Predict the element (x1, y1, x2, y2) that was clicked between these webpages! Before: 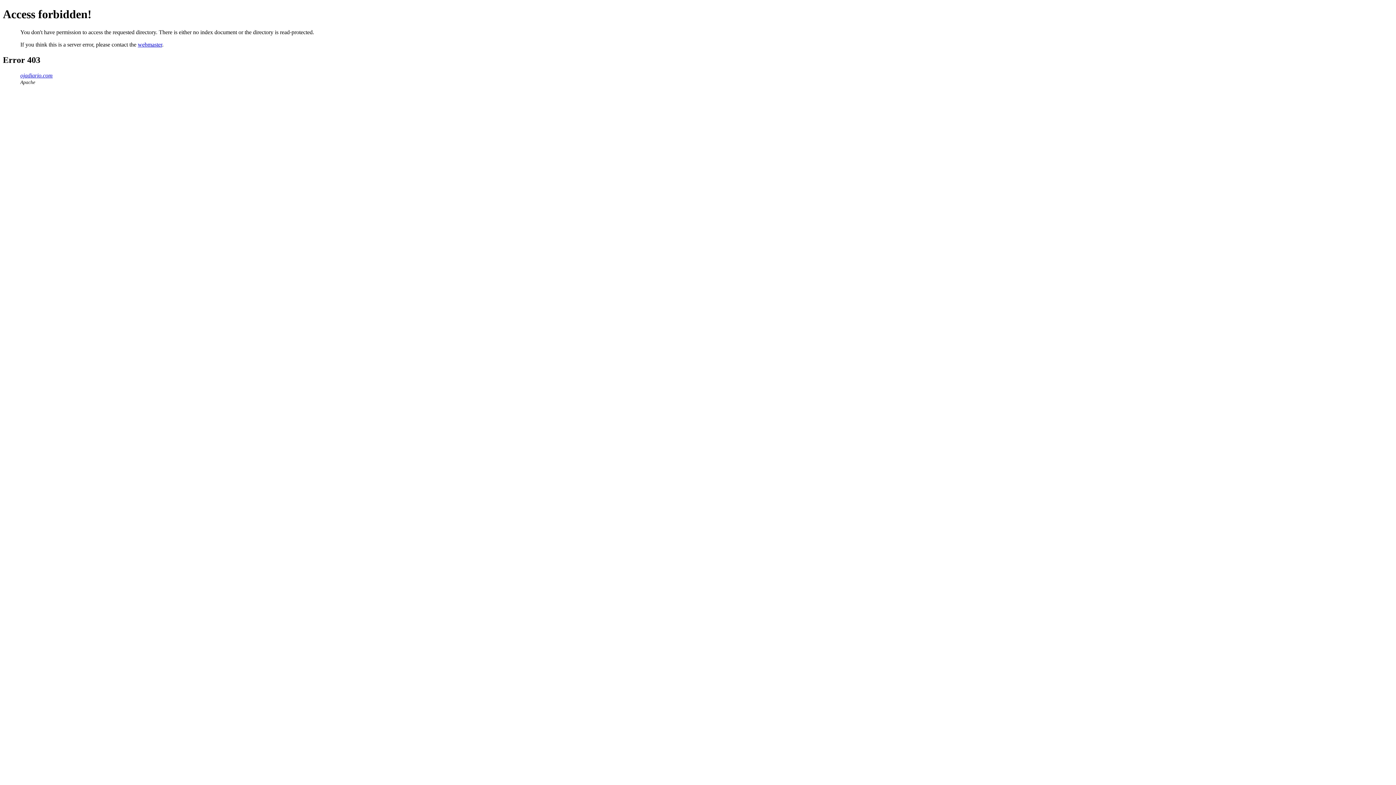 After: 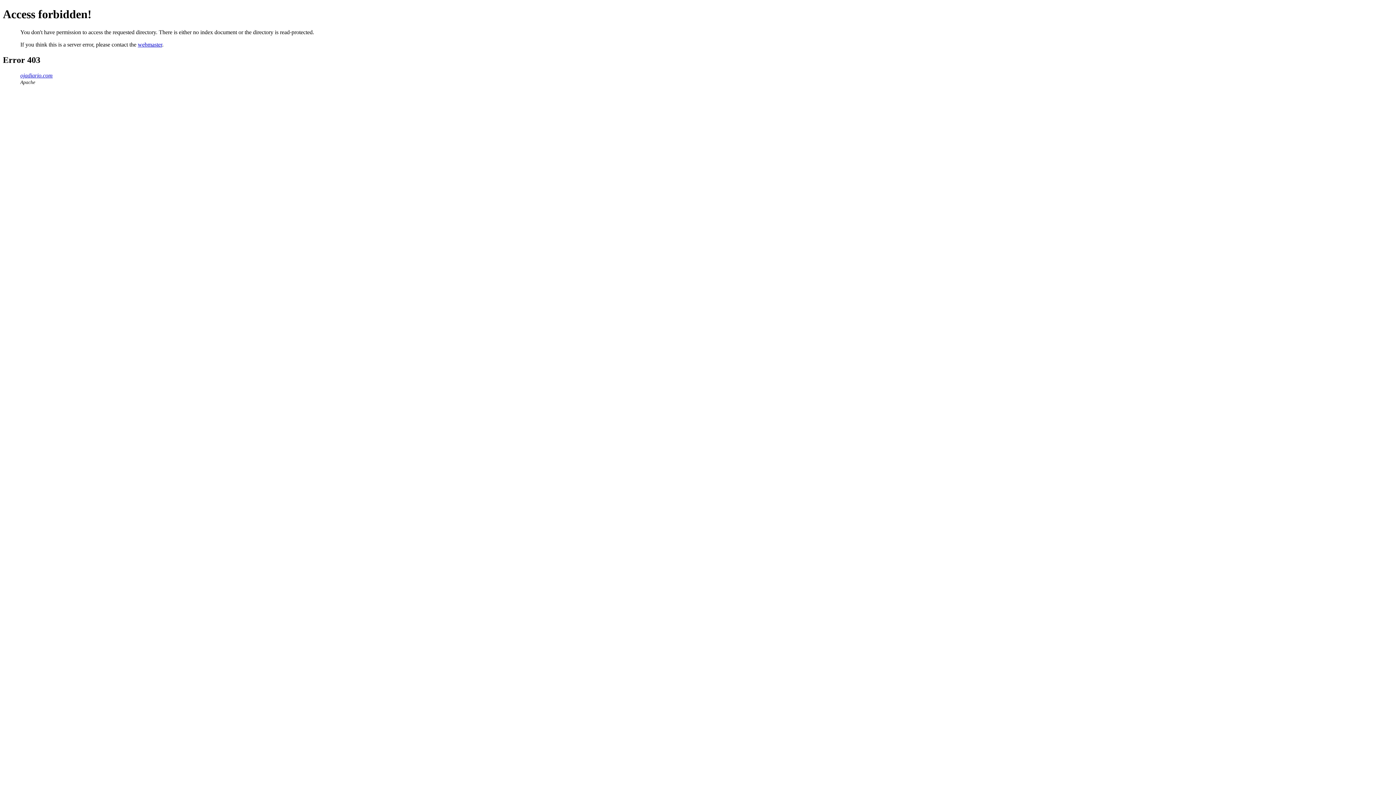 Action: label: webmaster bbox: (137, 41, 162, 47)